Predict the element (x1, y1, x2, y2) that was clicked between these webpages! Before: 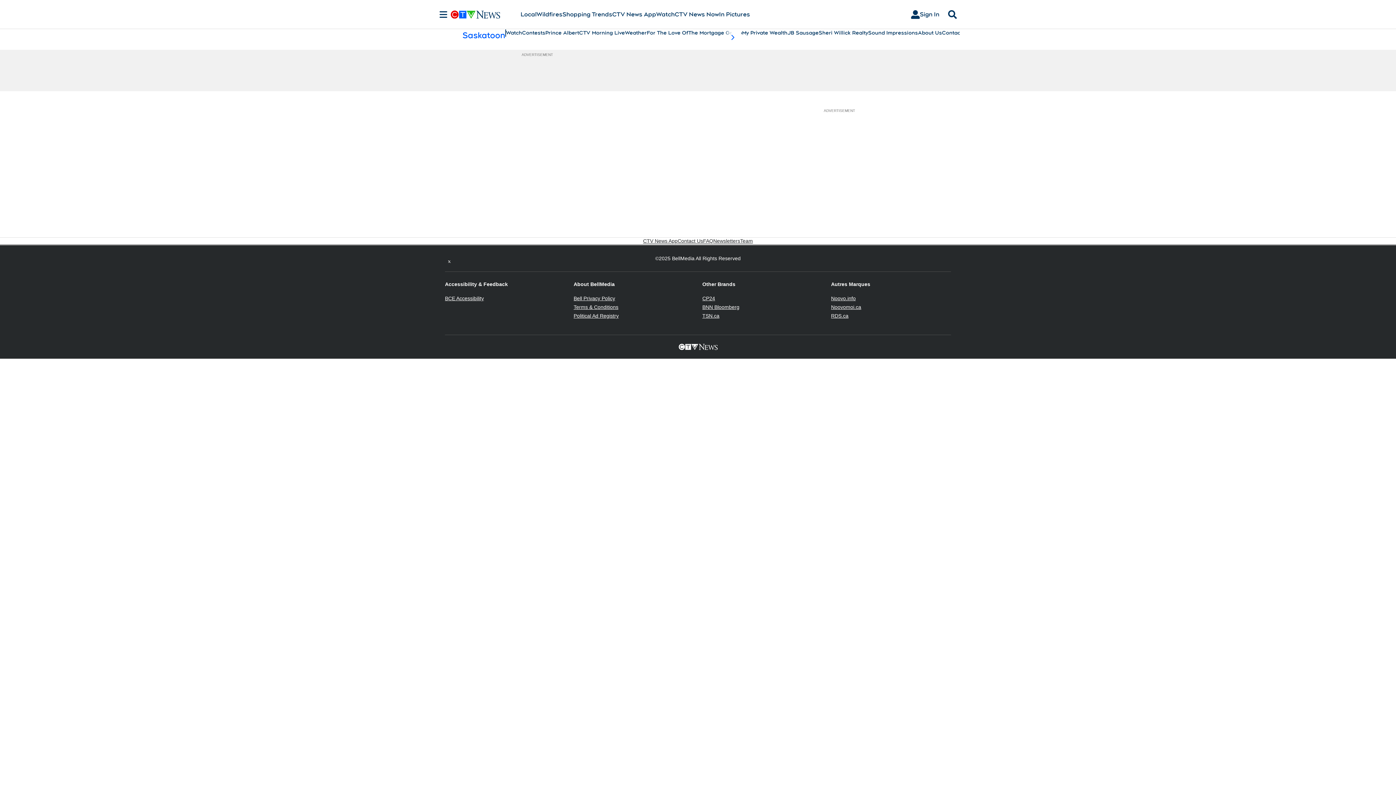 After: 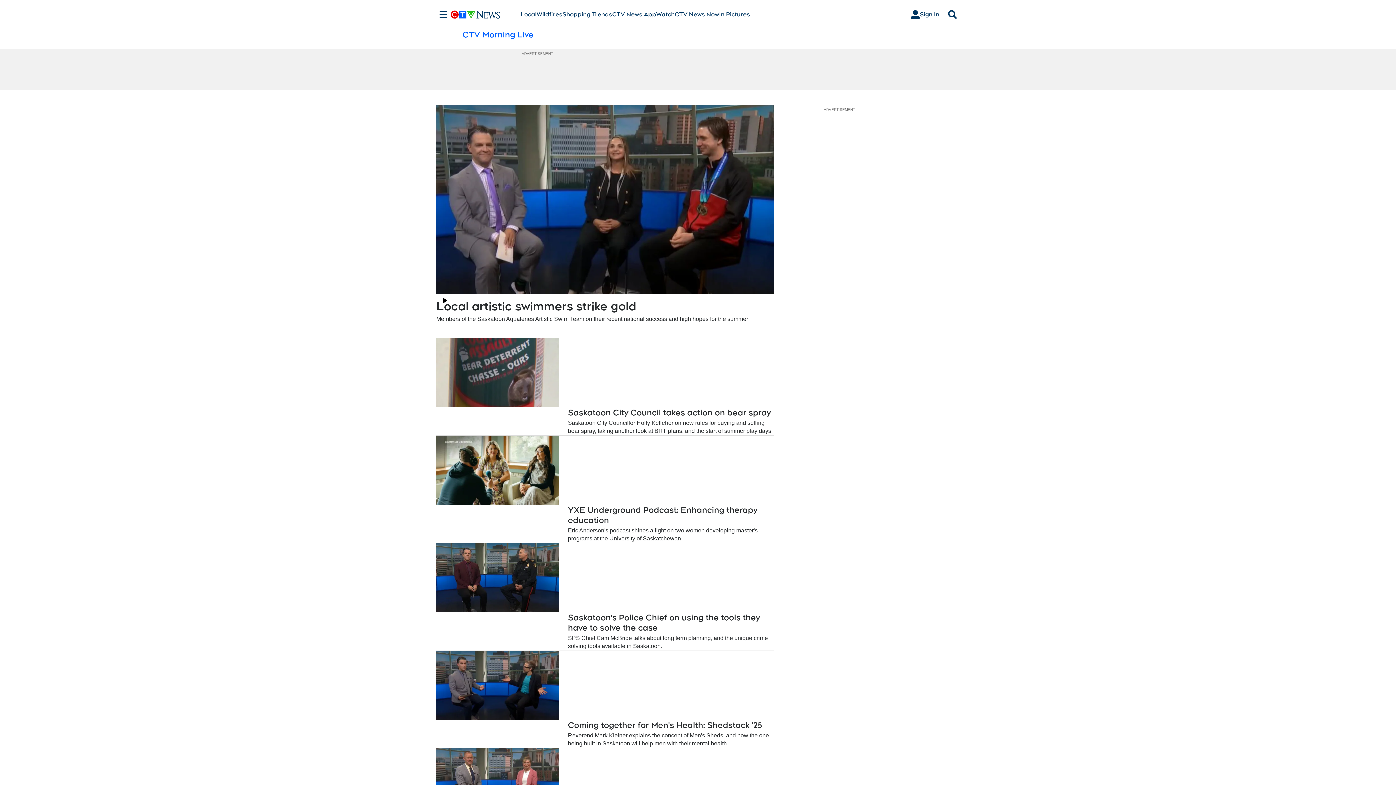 Action: label: CTV Morning Live bbox: (579, 29, 625, 36)